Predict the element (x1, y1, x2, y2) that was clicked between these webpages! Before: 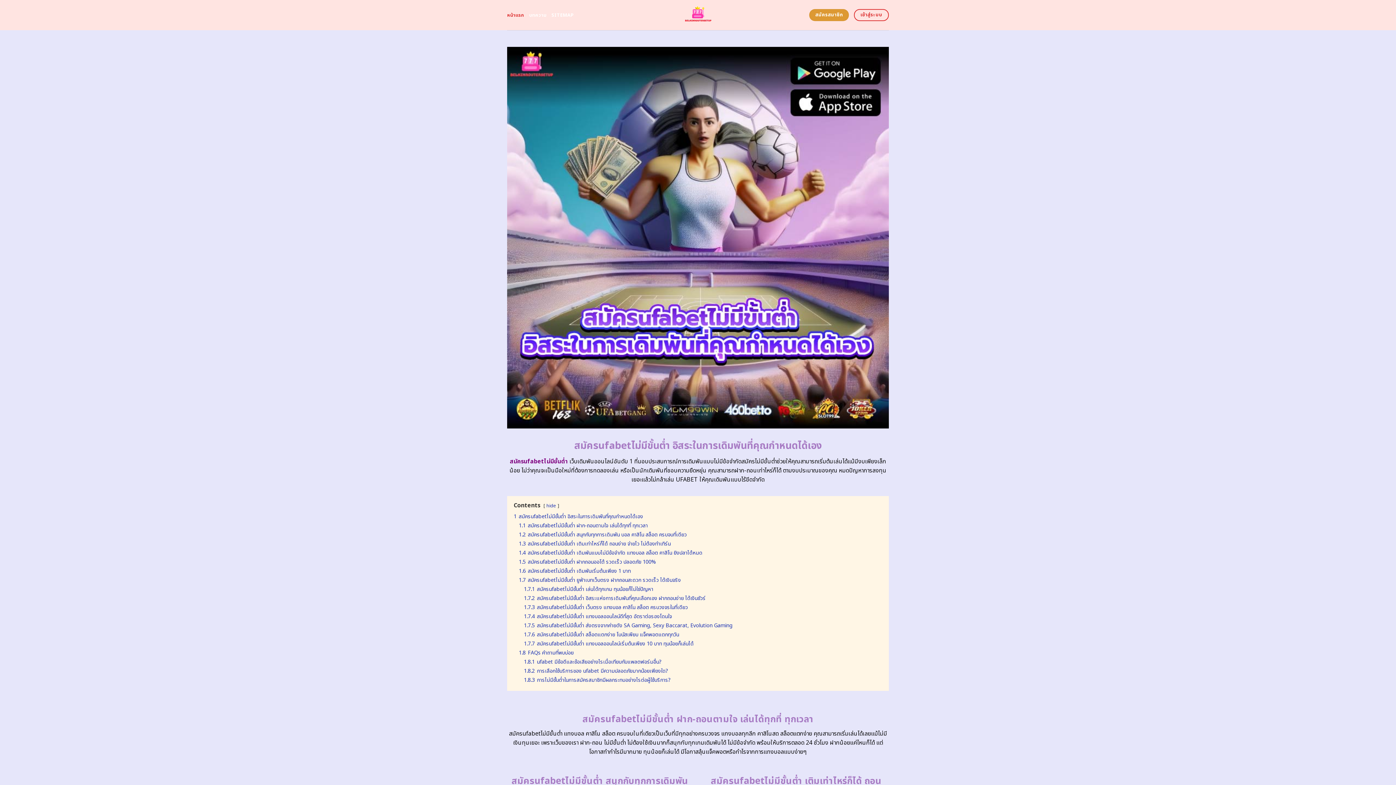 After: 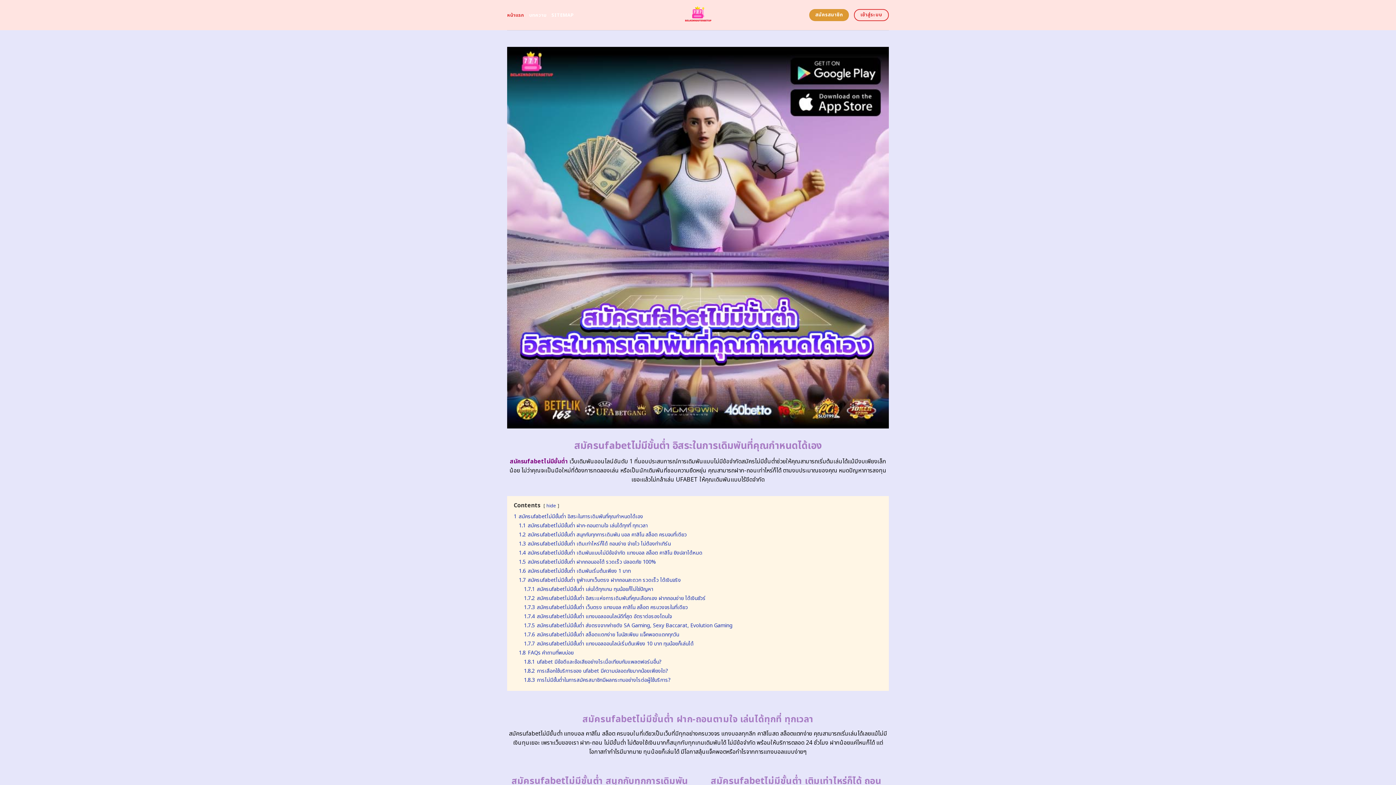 Action: bbox: (510, 457, 568, 466) label: สมัครufabetไม่มีขั้นต่ำ